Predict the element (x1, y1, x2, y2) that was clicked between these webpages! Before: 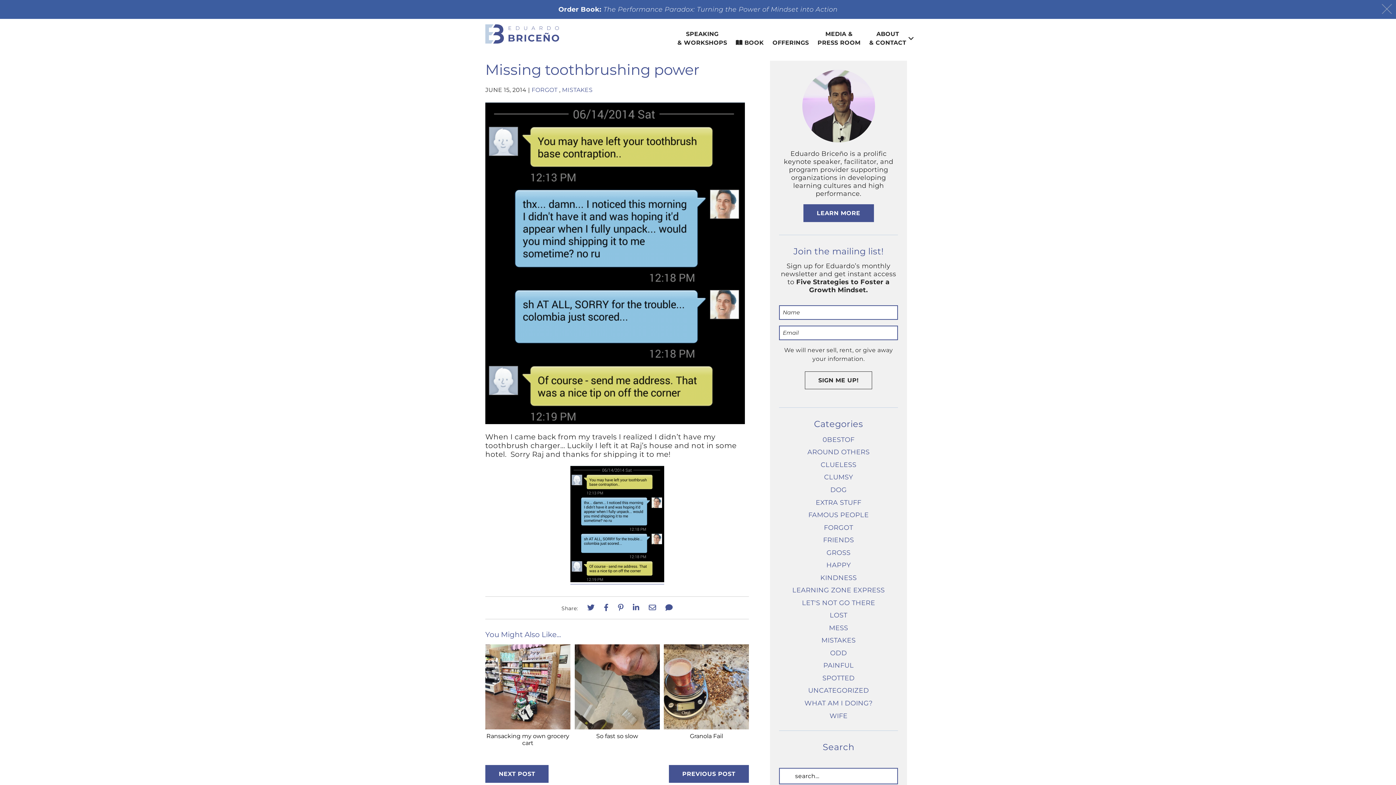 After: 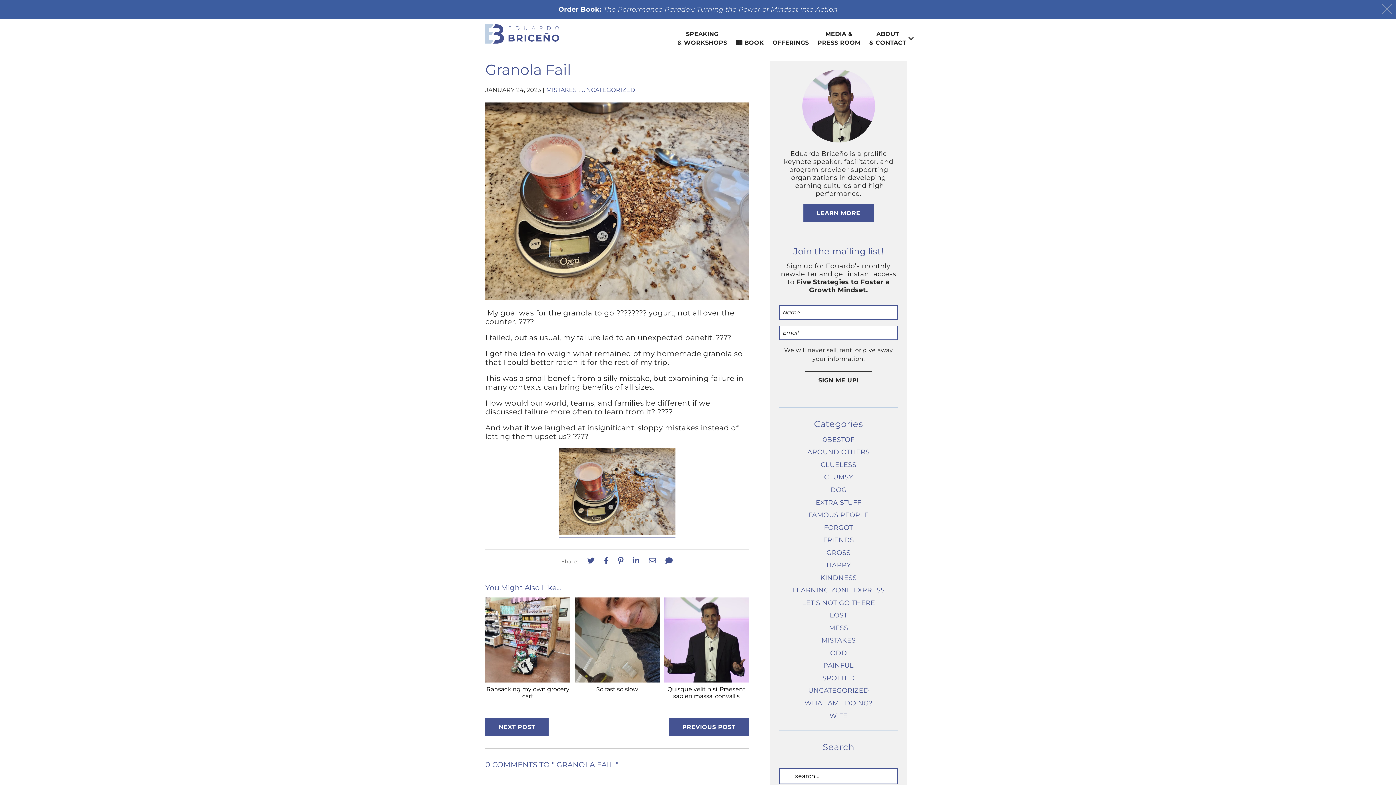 Action: label: Granola Fail bbox: (690, 733, 723, 740)